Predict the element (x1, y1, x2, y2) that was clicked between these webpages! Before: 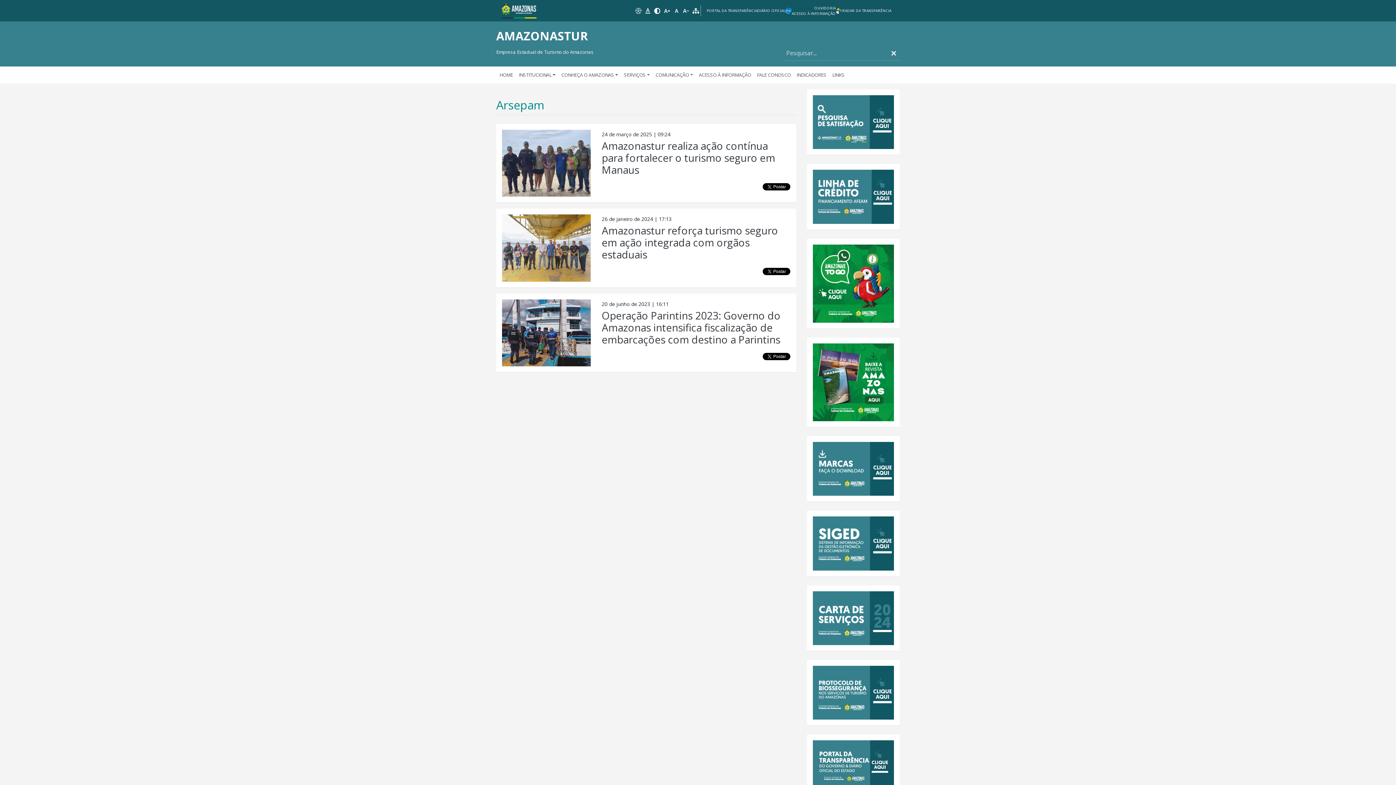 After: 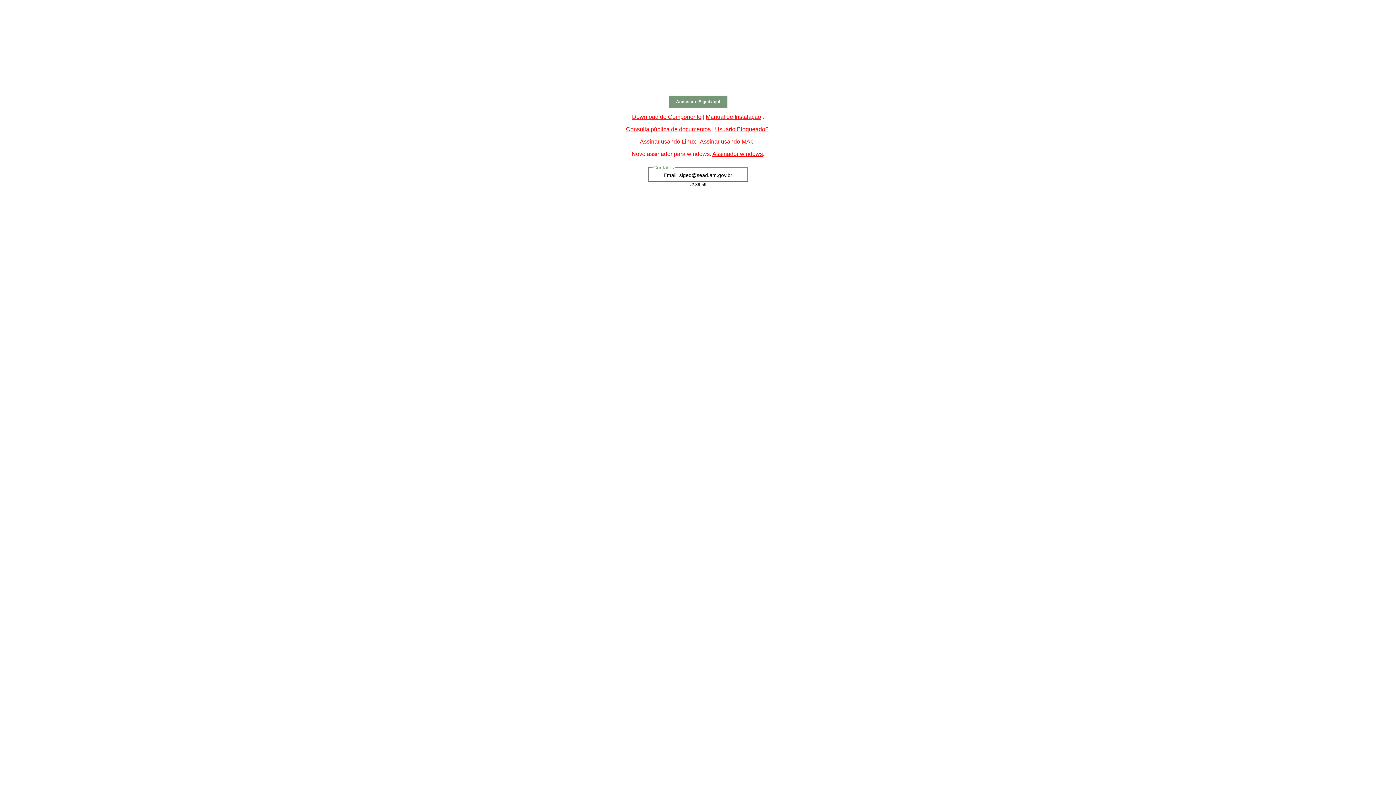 Action: bbox: (813, 539, 894, 547)